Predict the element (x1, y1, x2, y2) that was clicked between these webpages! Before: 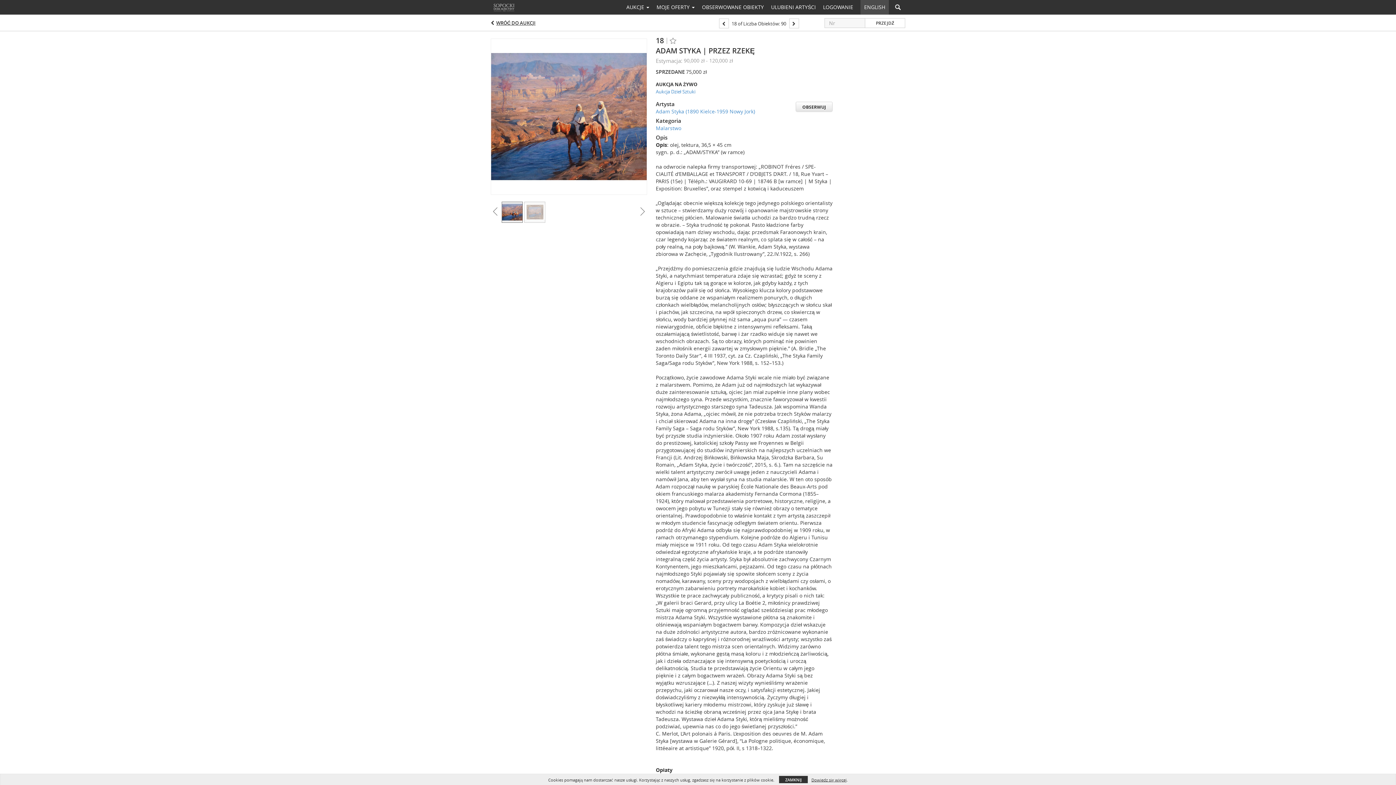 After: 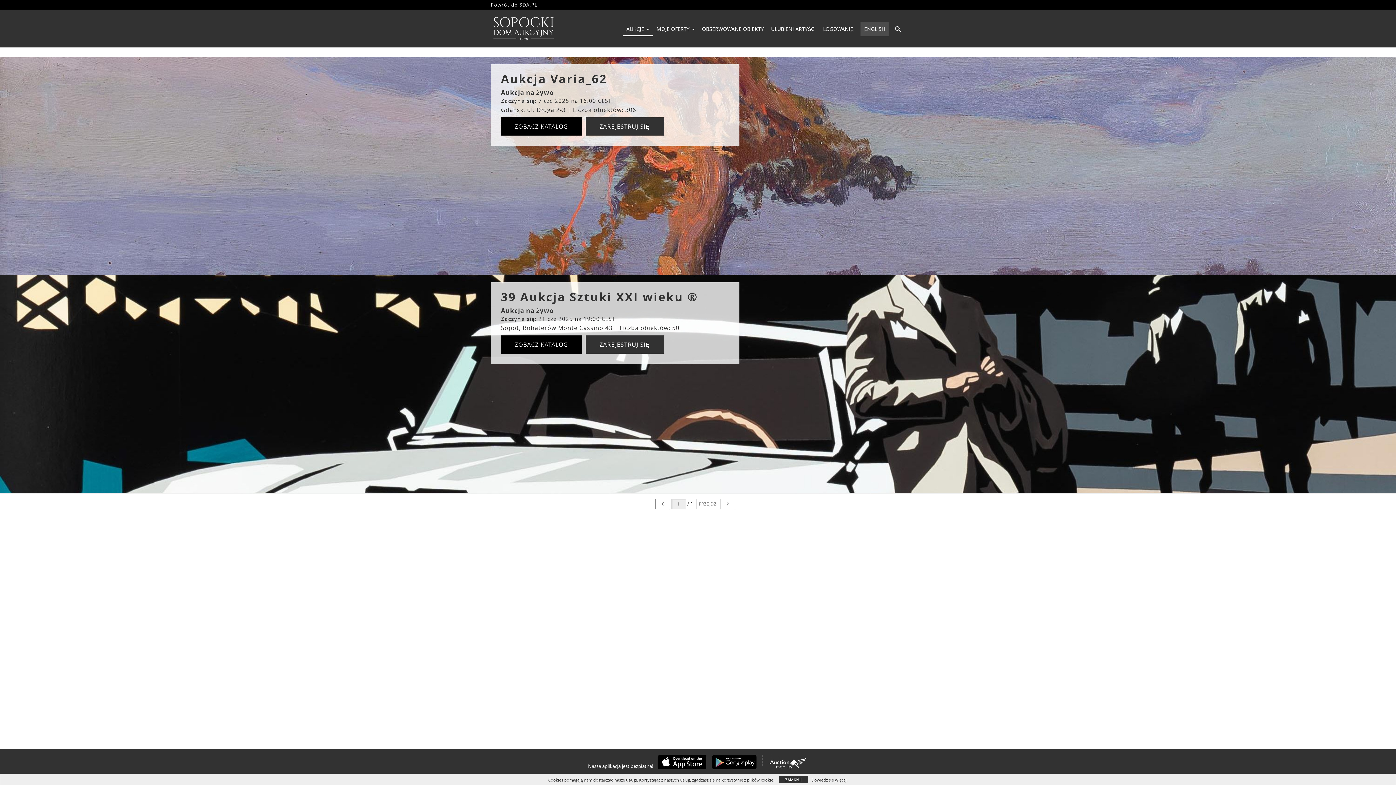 Action: bbox: (622, 1, 653, 13) label: AUKCJE 